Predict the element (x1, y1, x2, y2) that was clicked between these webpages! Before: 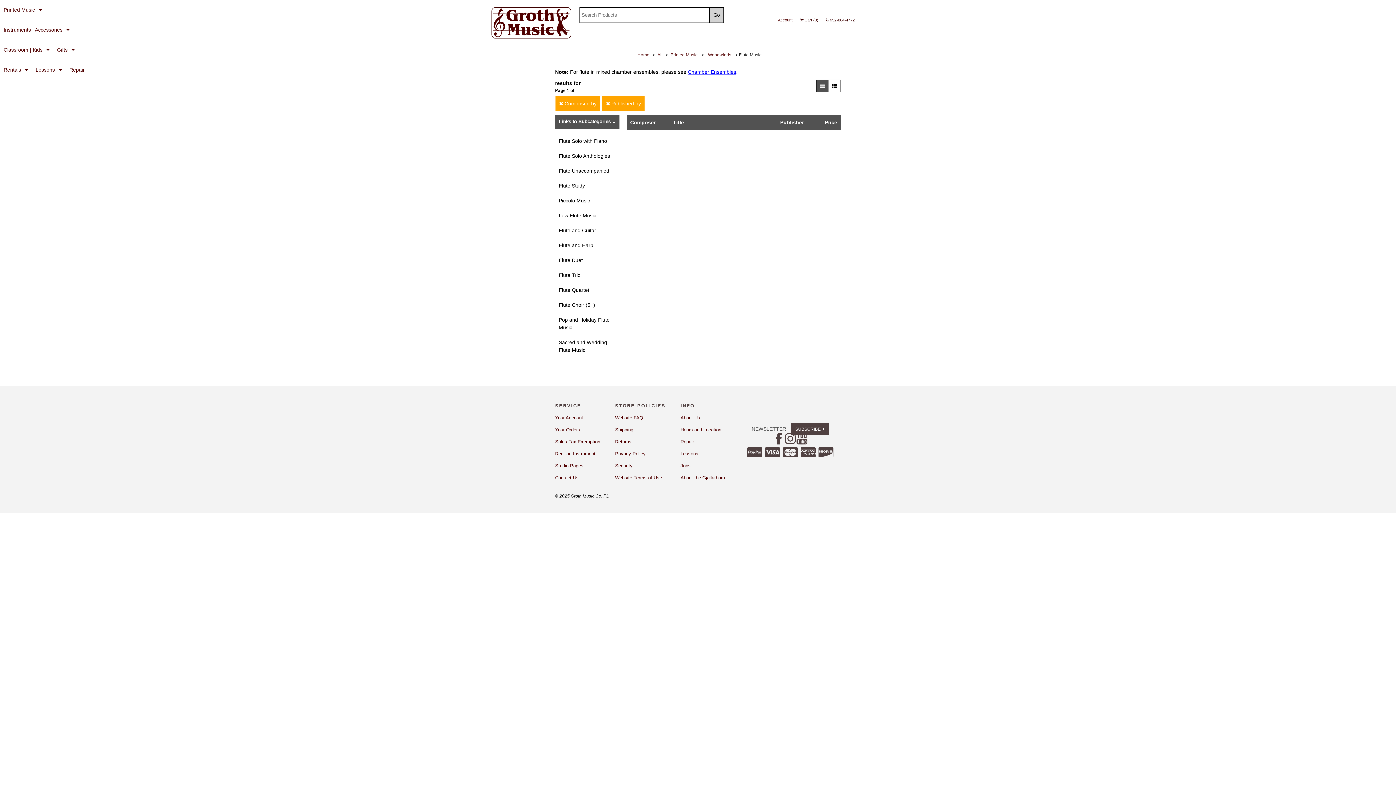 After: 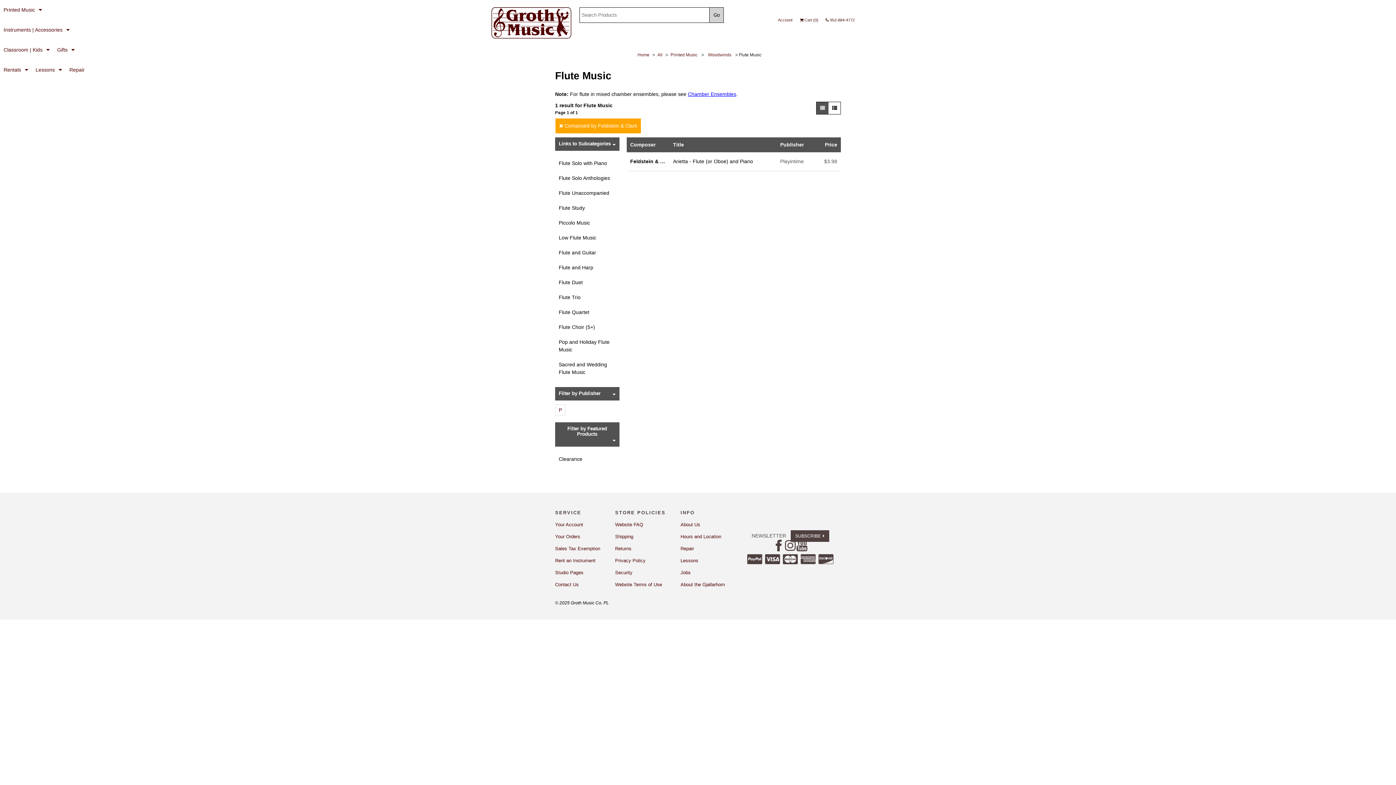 Action: bbox: (602, 96, 644, 111) label:  Published by